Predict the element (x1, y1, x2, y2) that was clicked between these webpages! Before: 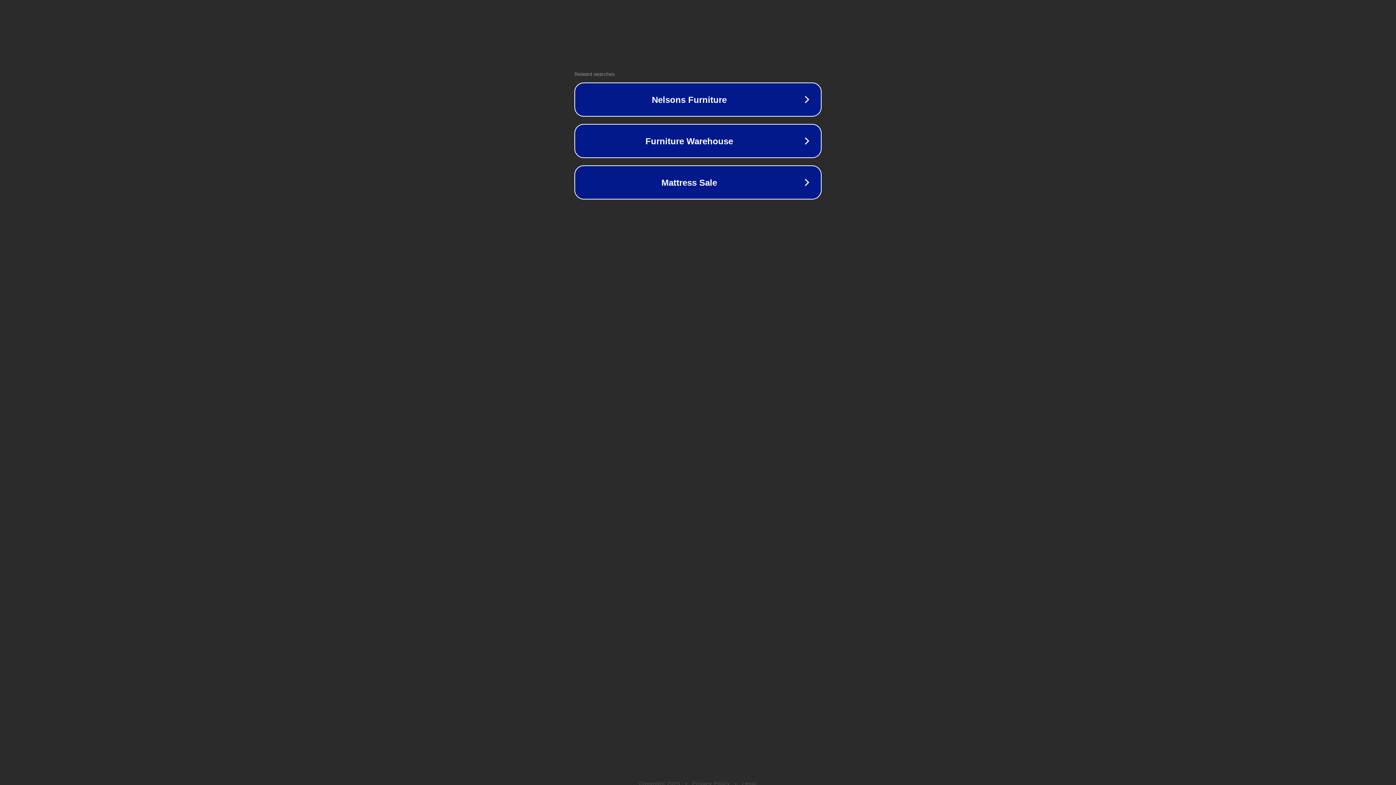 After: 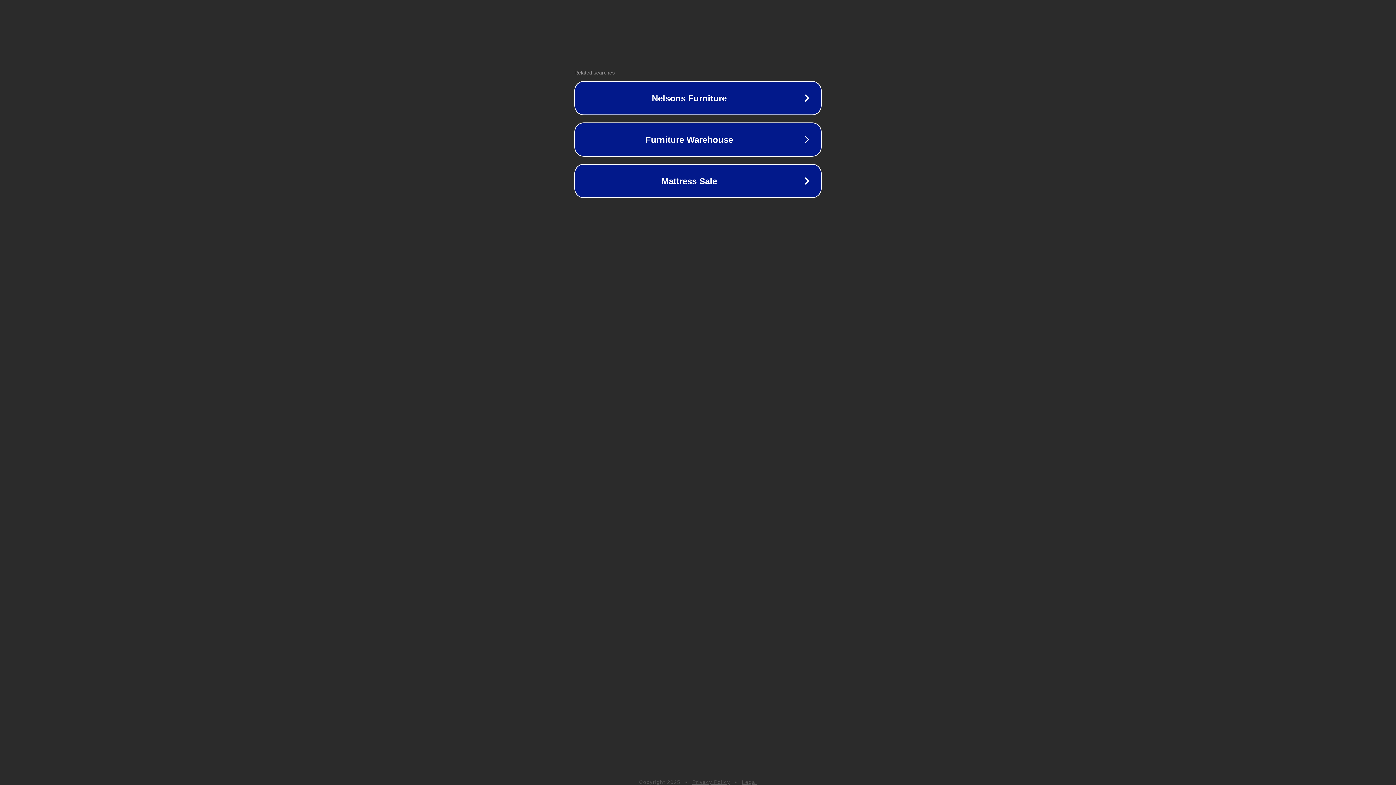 Action: label: Legal bbox: (742, 781, 757, 786)